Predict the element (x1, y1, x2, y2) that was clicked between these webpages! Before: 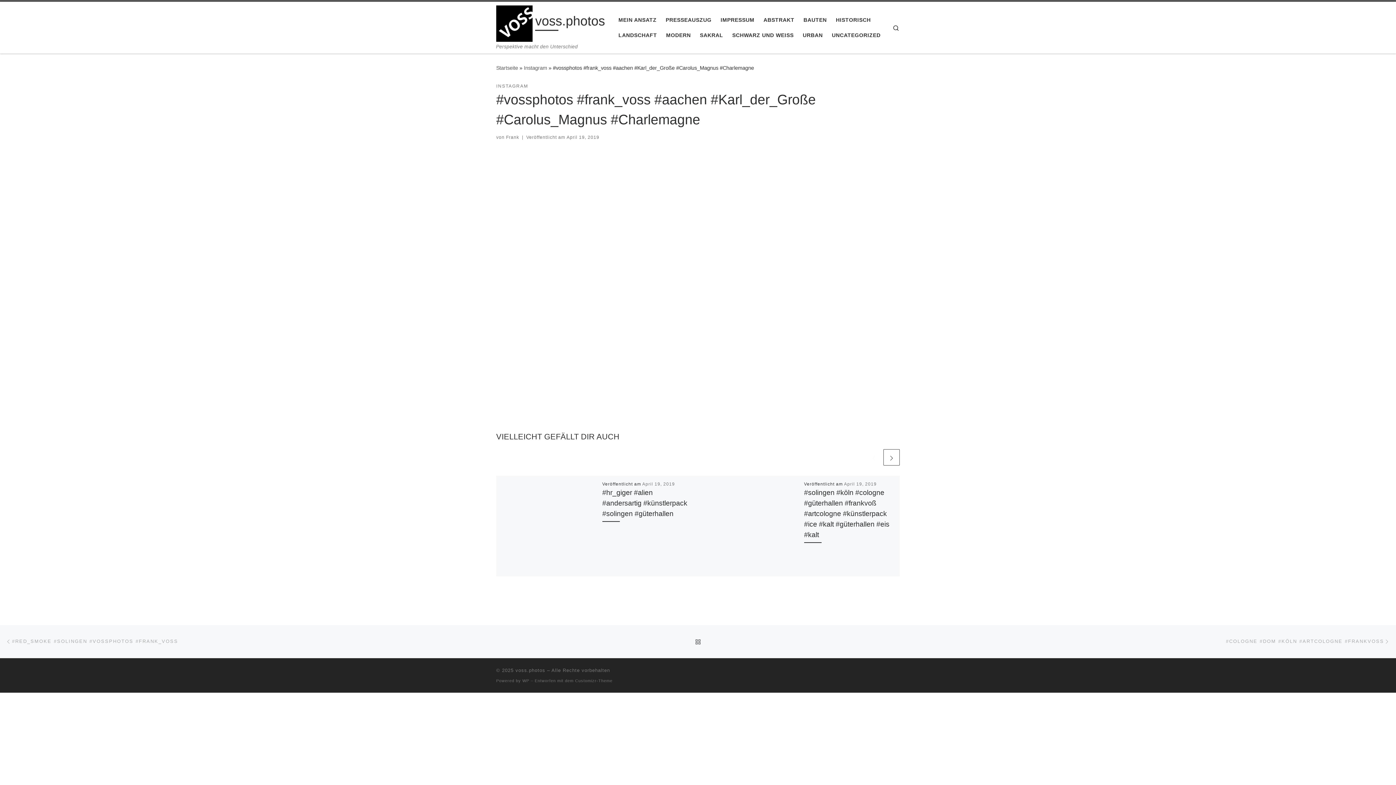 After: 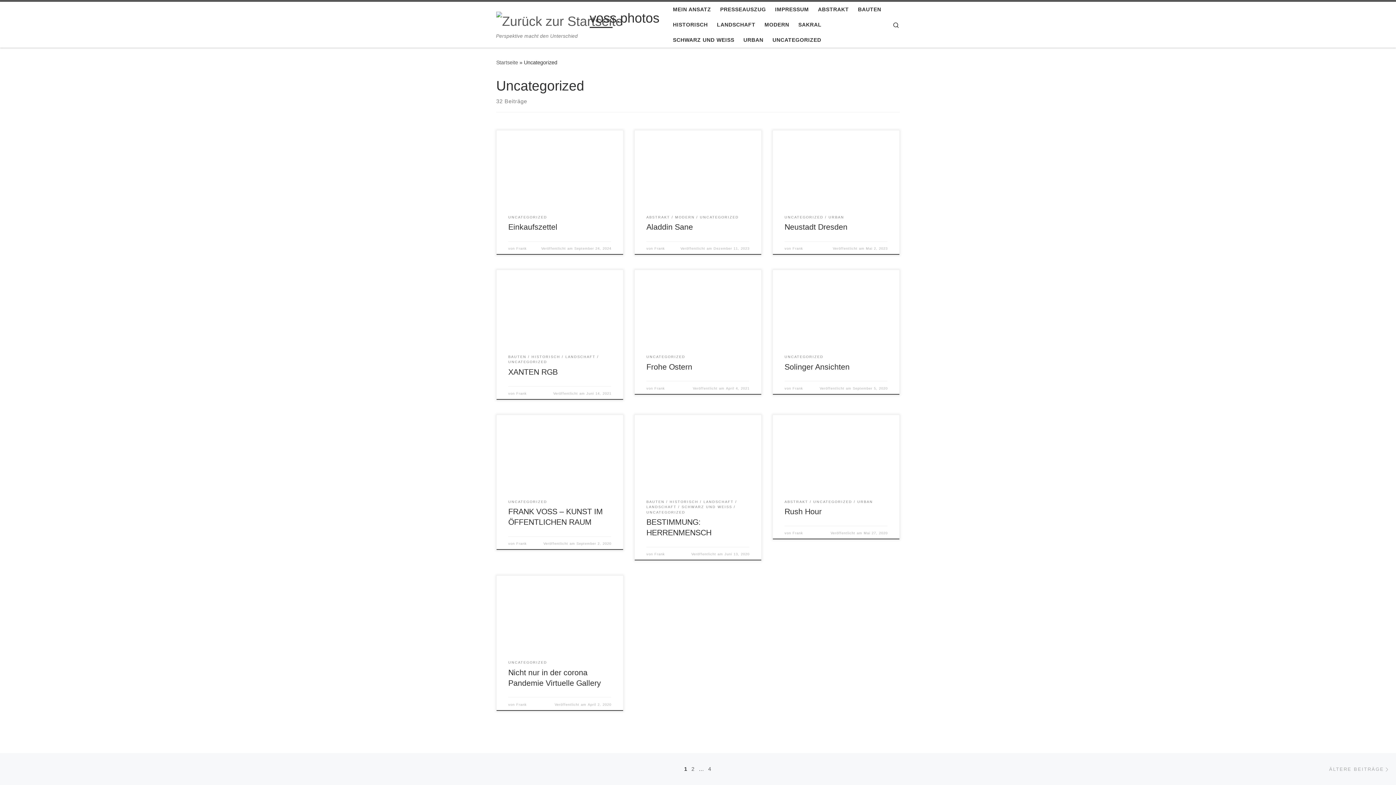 Action: label: UNCATEGORIZED bbox: (829, 27, 883, 42)